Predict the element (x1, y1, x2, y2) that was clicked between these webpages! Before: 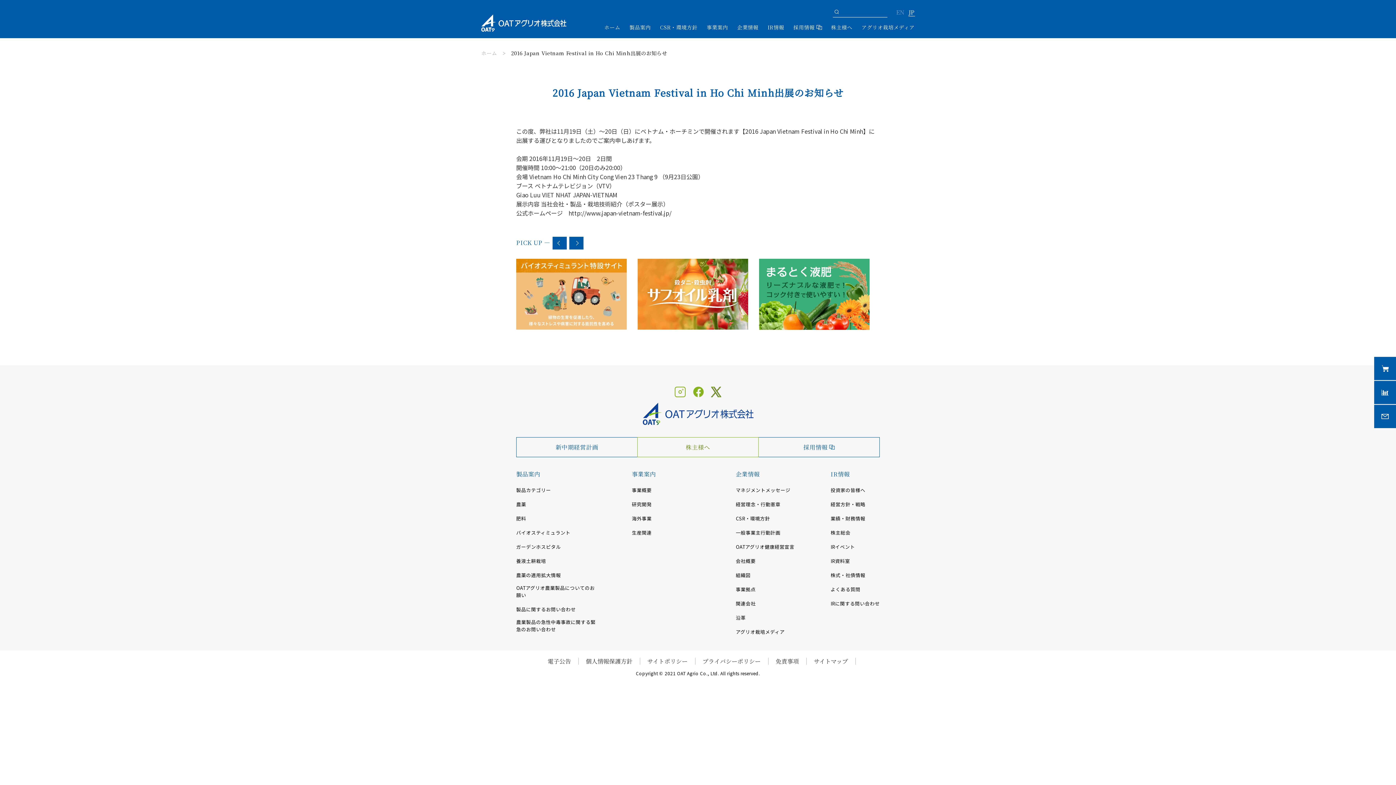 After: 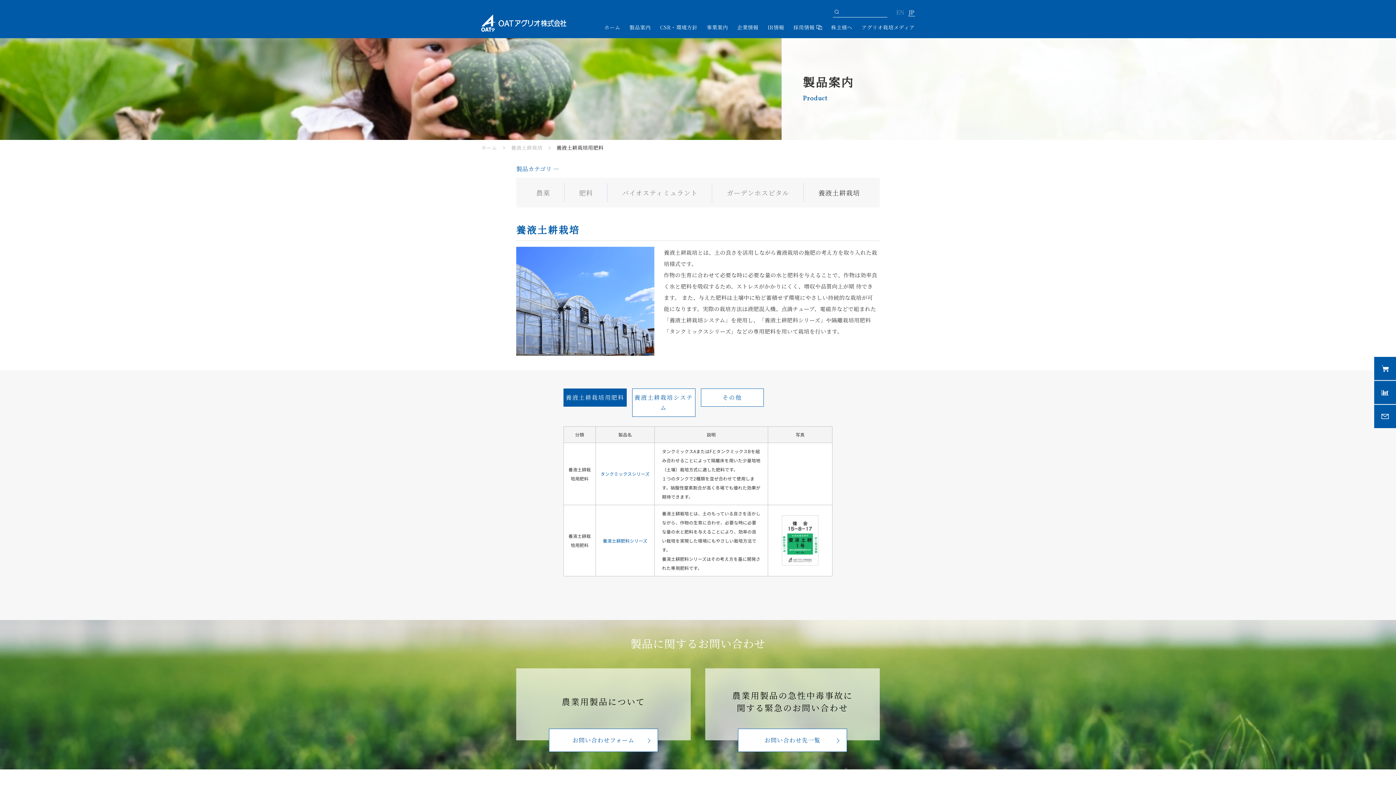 Action: bbox: (516, 557, 546, 565) label: 養液土耕栽培